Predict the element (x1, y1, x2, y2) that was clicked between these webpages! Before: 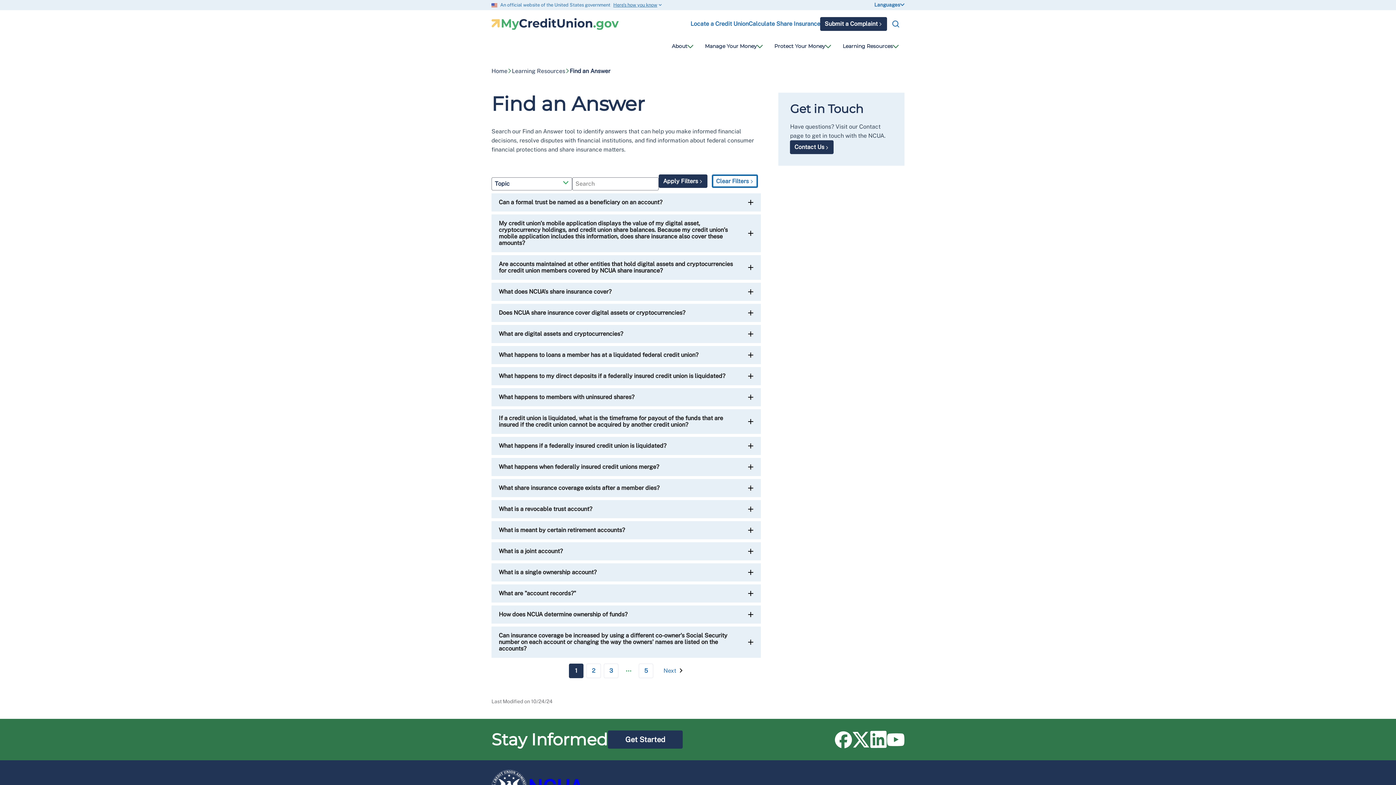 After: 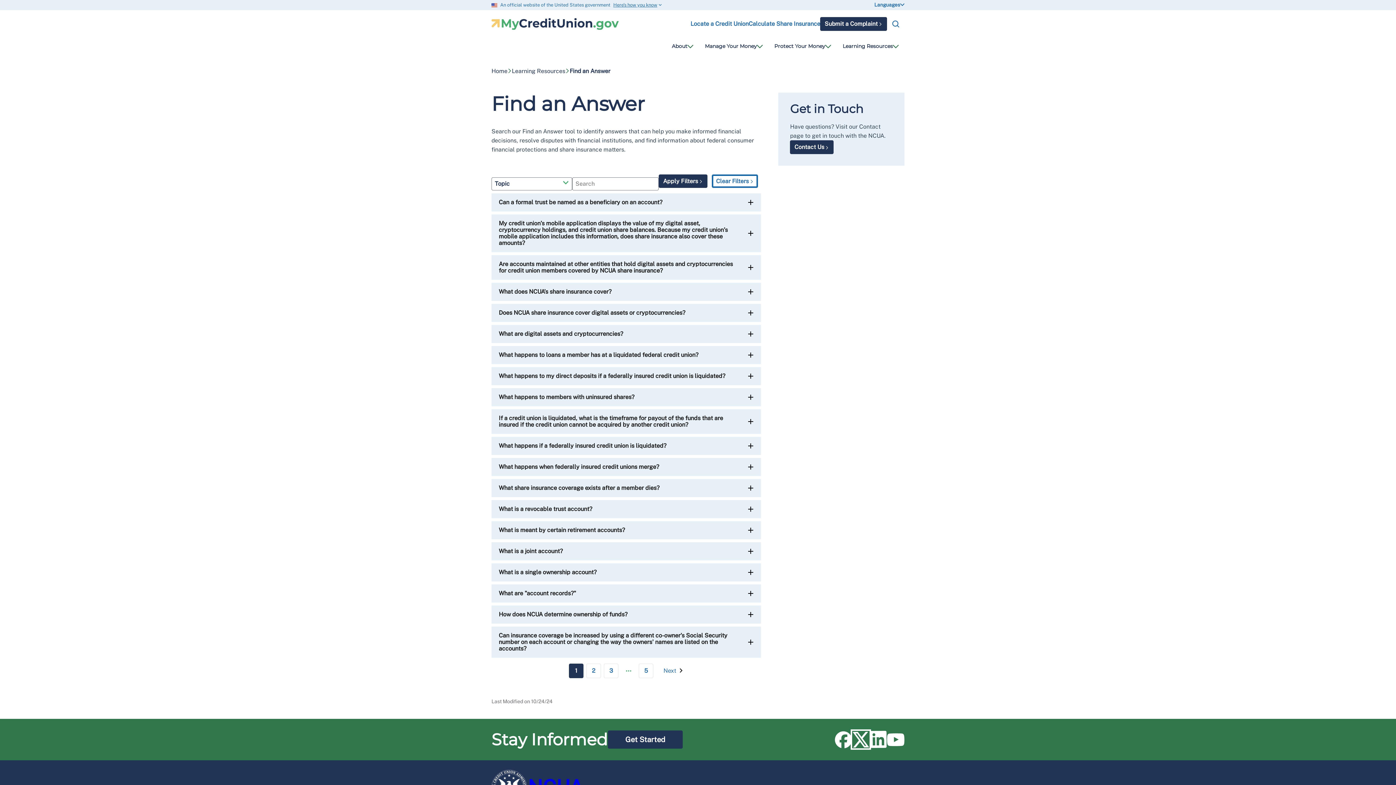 Action: bbox: (852, 731, 869, 748) label: The following is an external link to a website belonging to a private organization or commercial entity.
X
(Opens new window)